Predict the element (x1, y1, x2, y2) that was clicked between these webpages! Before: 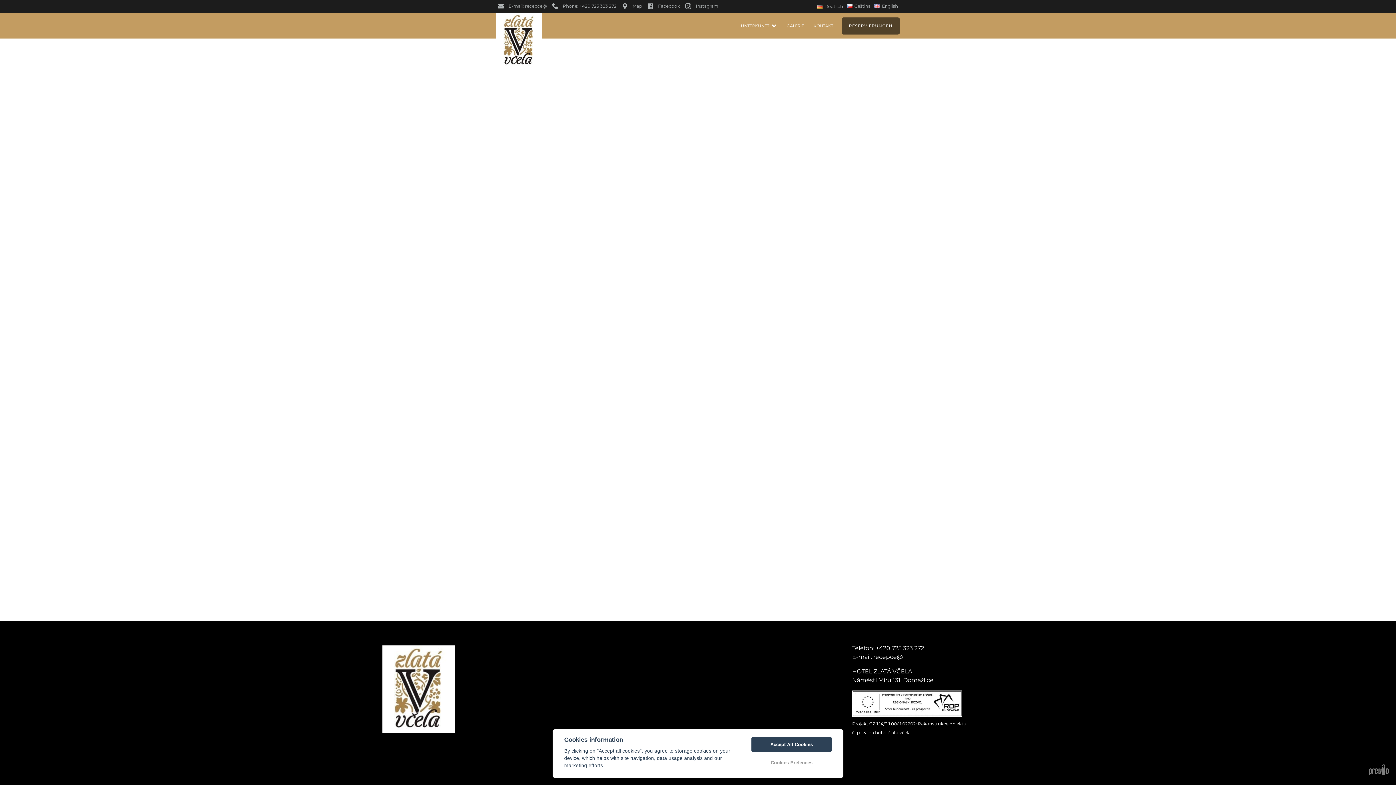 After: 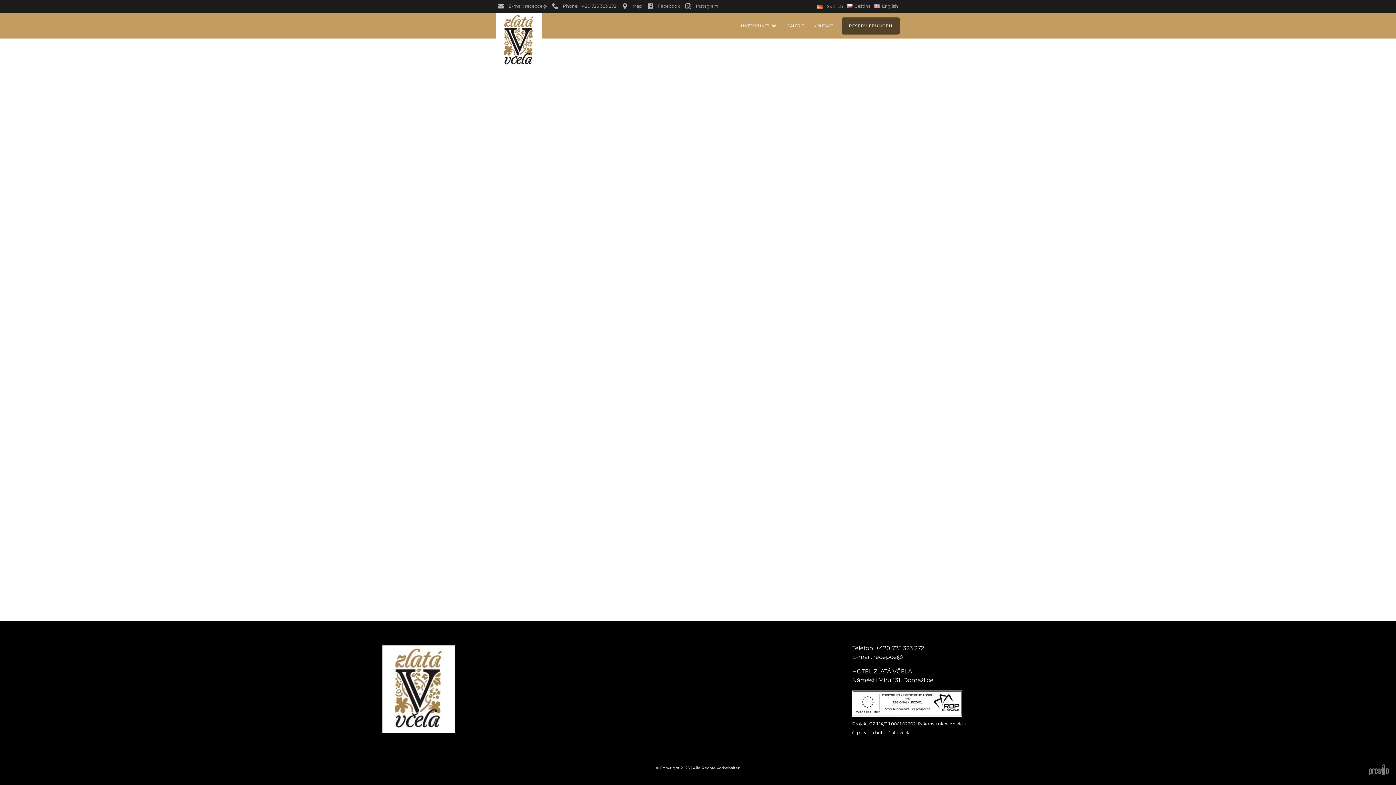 Action: bbox: (751, 737, 832, 752) label: Accept All Cookies